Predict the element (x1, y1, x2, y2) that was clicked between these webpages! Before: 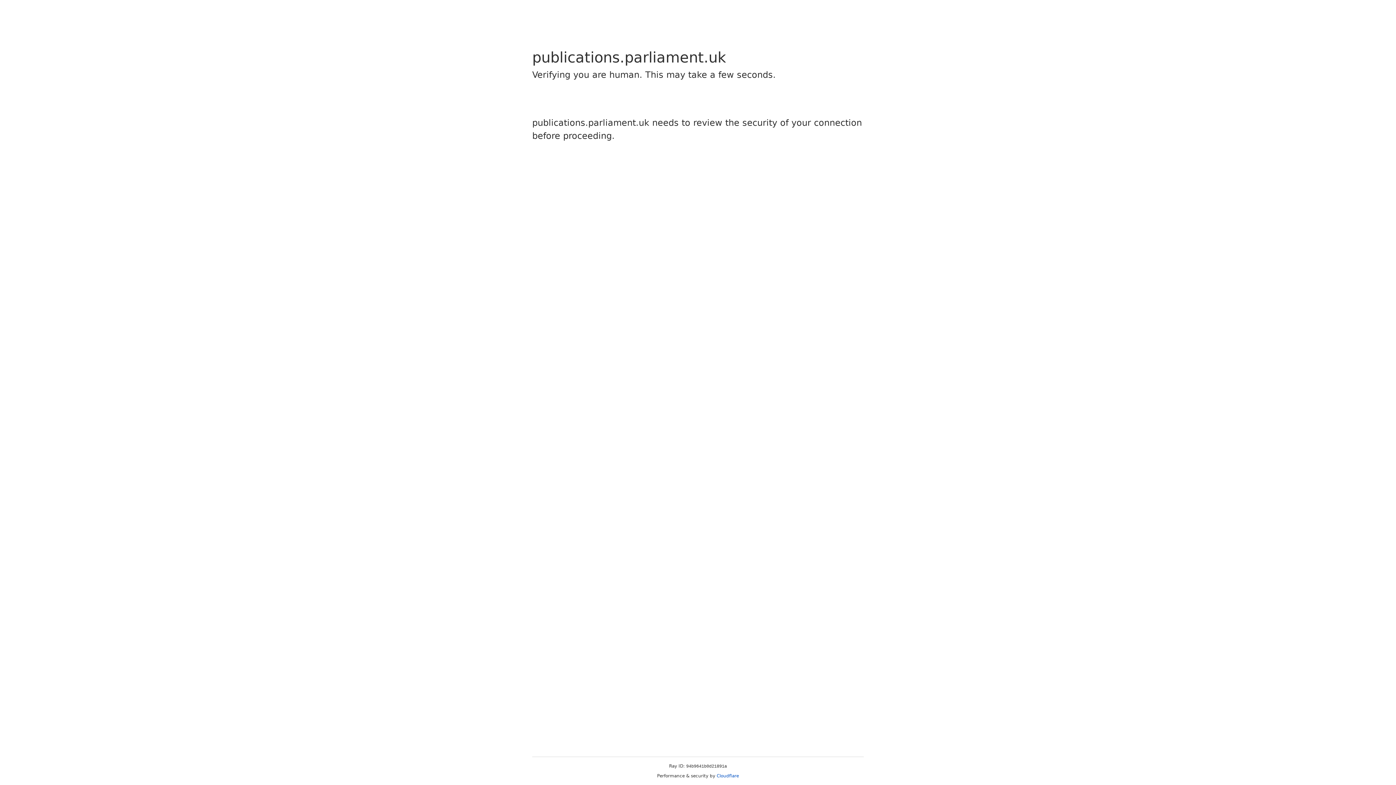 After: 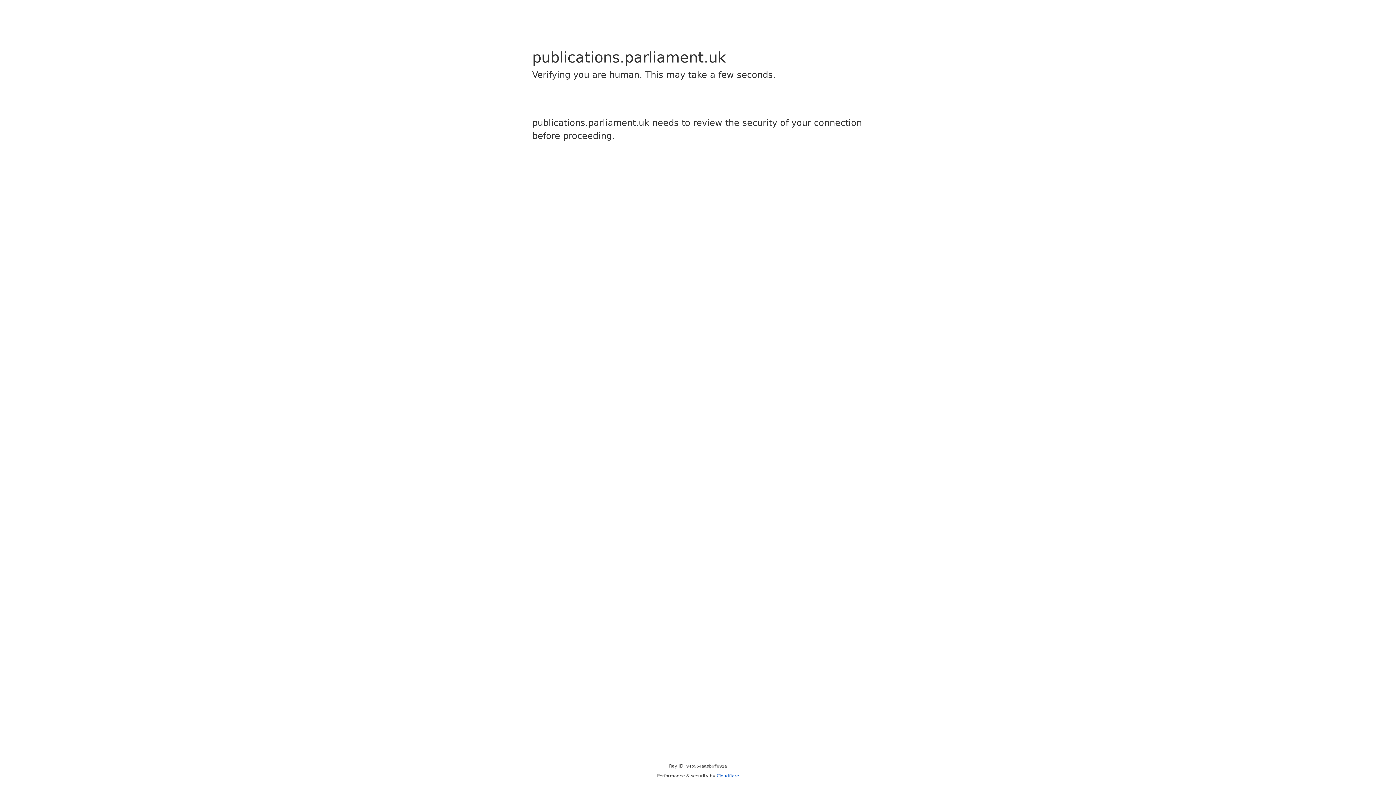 Action: label: Cloudflare bbox: (716, 773, 739, 778)